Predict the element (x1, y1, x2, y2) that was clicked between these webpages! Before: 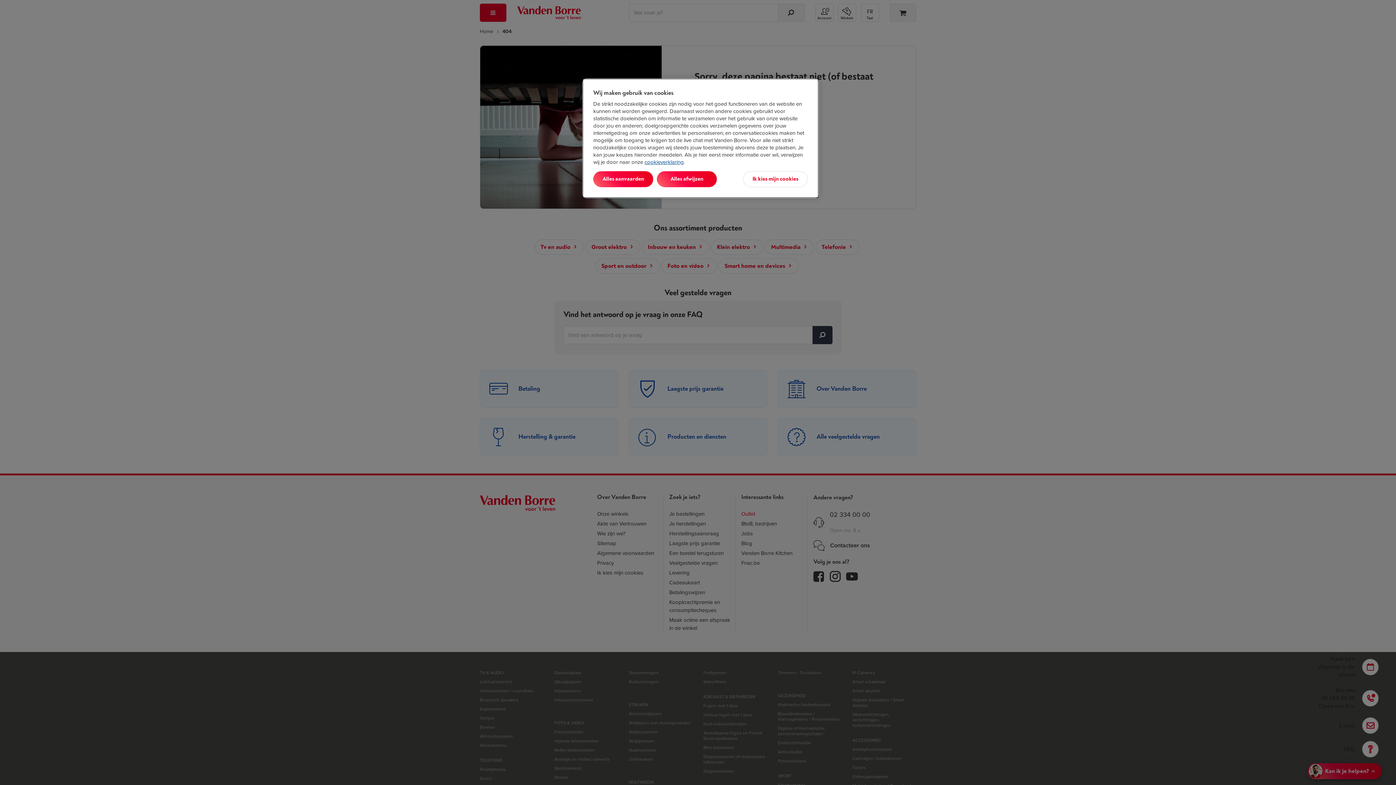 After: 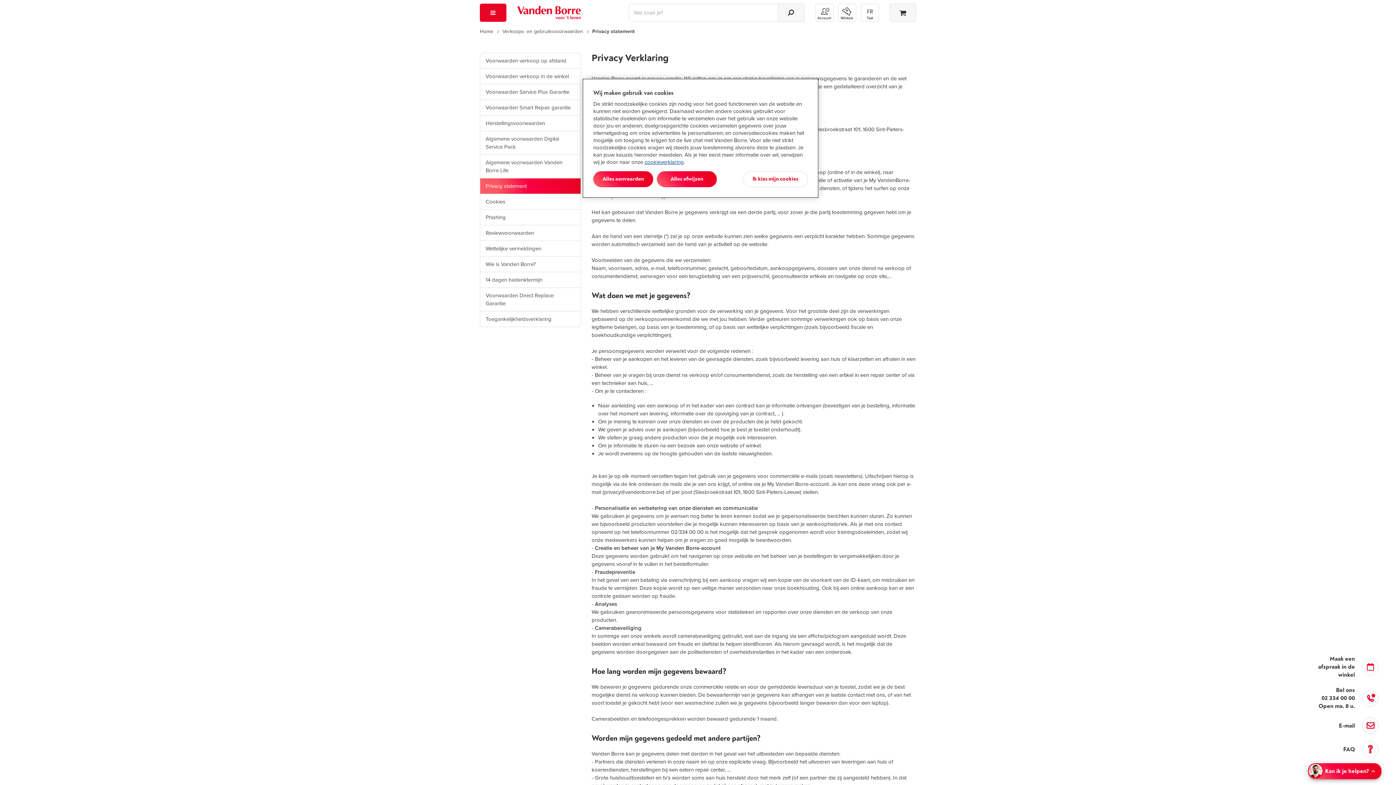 Action: label: cookieverklaring bbox: (644, 158, 684, 166)